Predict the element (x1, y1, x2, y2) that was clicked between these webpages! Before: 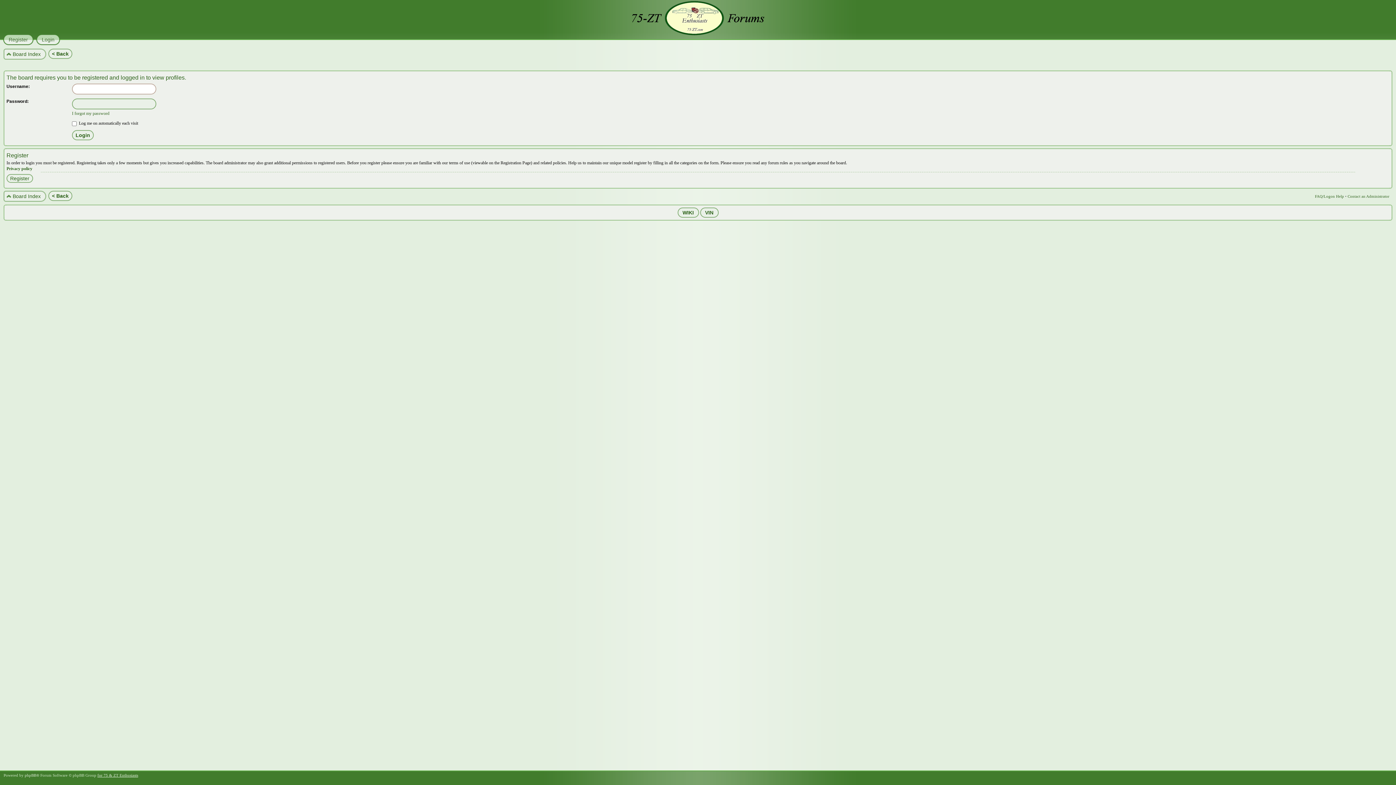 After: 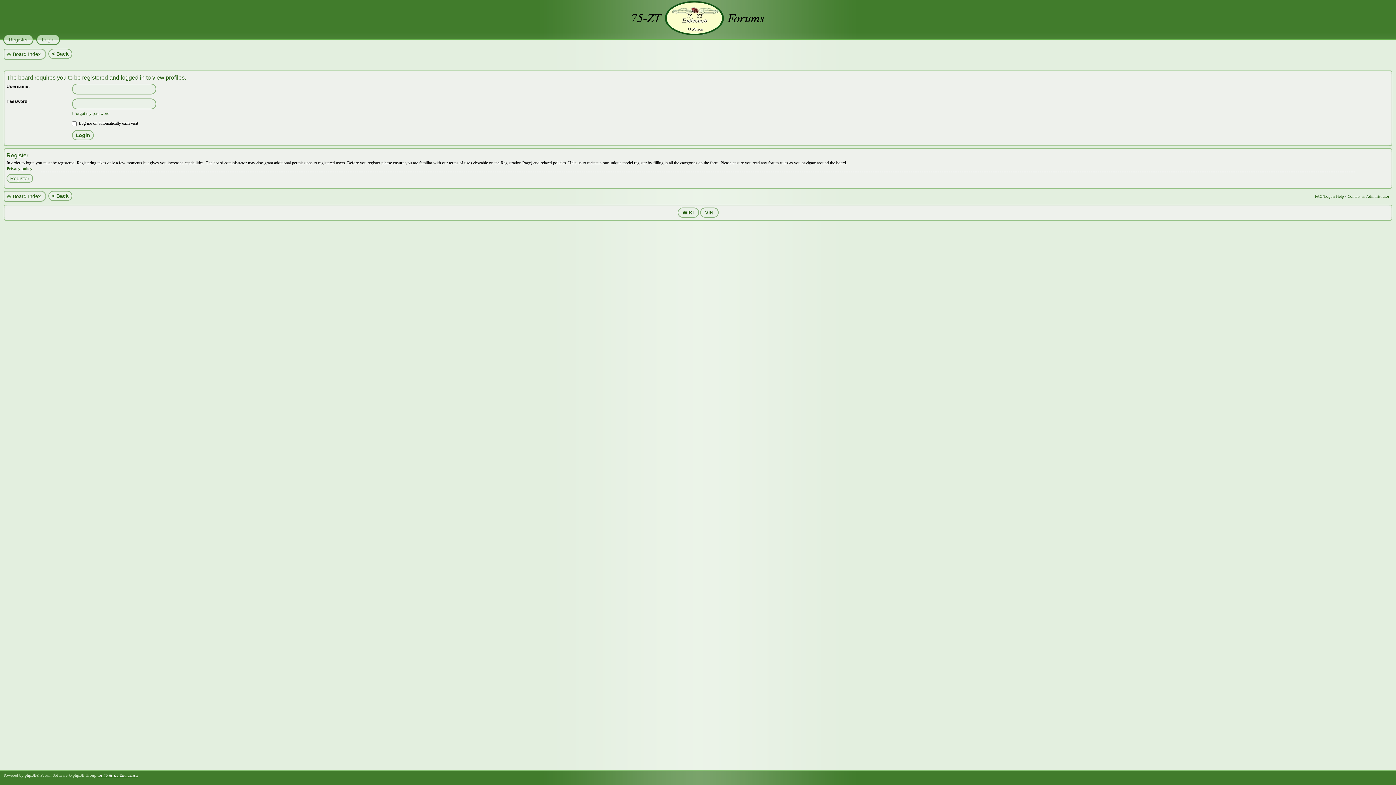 Action: label: for 75 & ZT Enthusiasts bbox: (97, 773, 138, 777)